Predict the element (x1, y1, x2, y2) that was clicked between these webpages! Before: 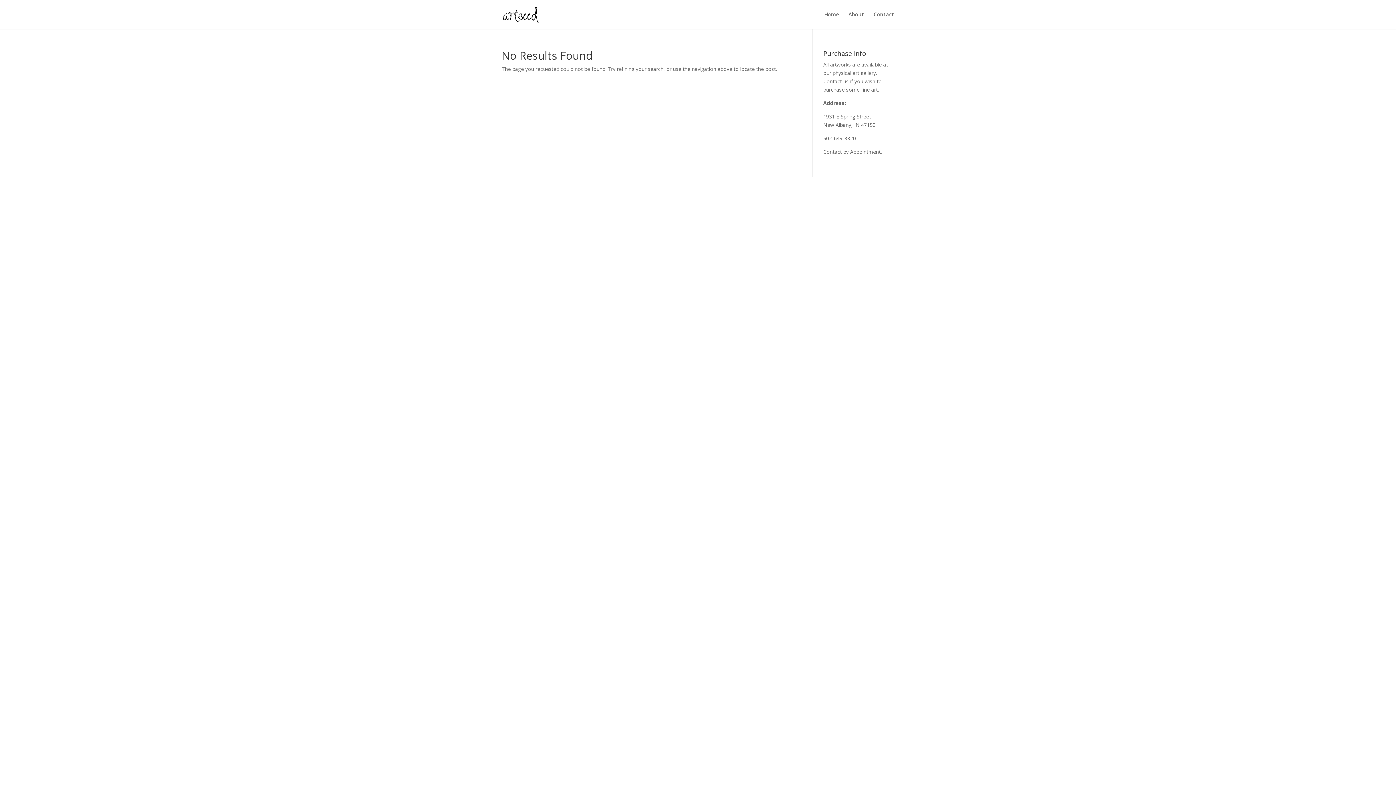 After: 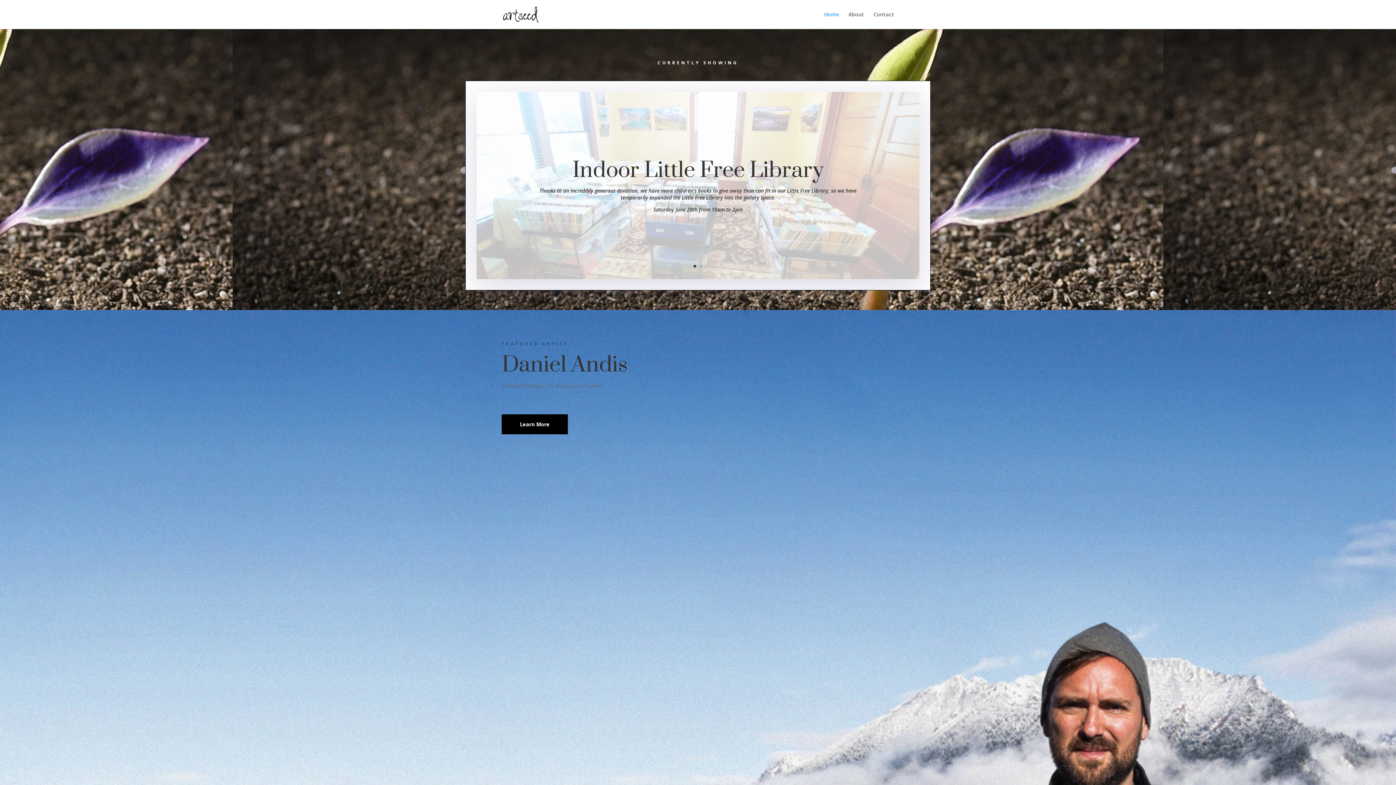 Action: bbox: (503, 10, 538, 17)